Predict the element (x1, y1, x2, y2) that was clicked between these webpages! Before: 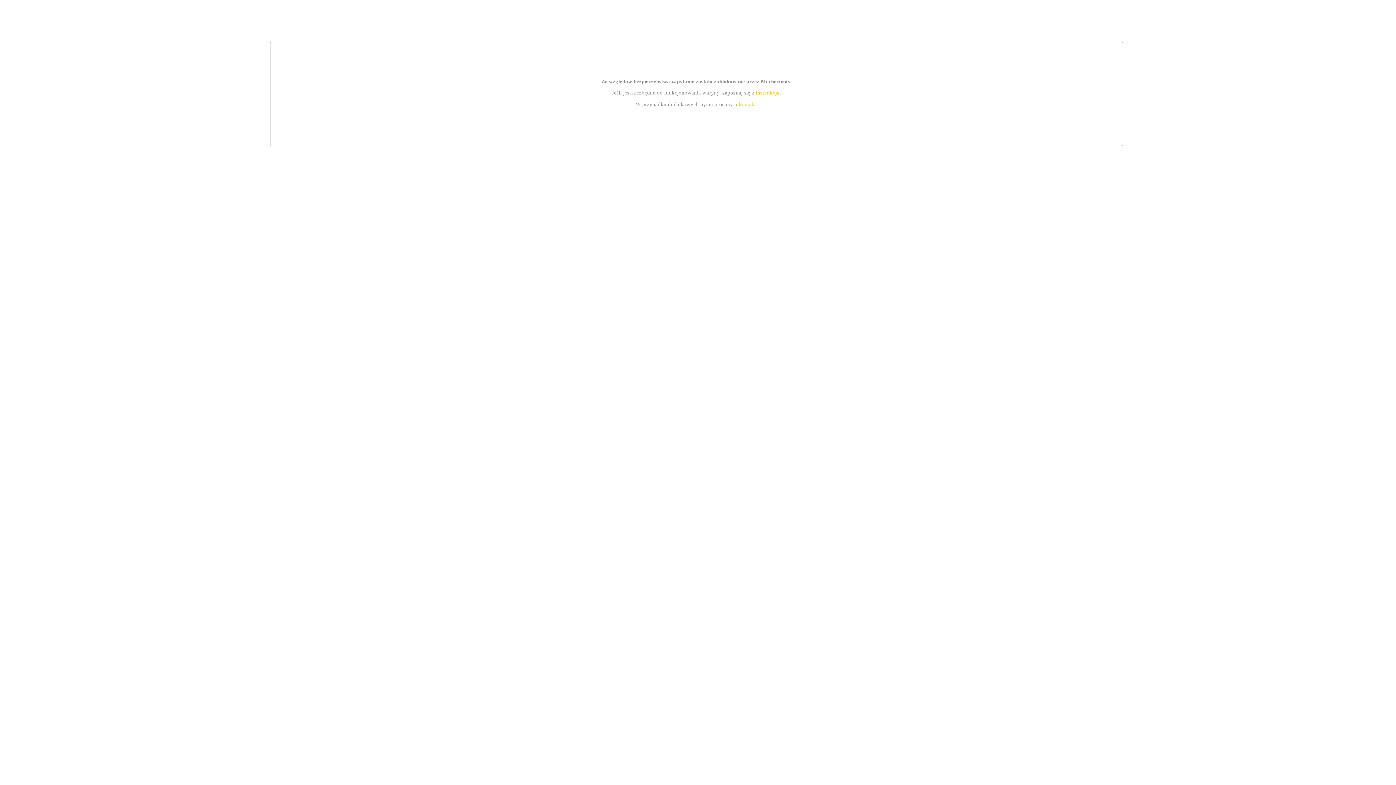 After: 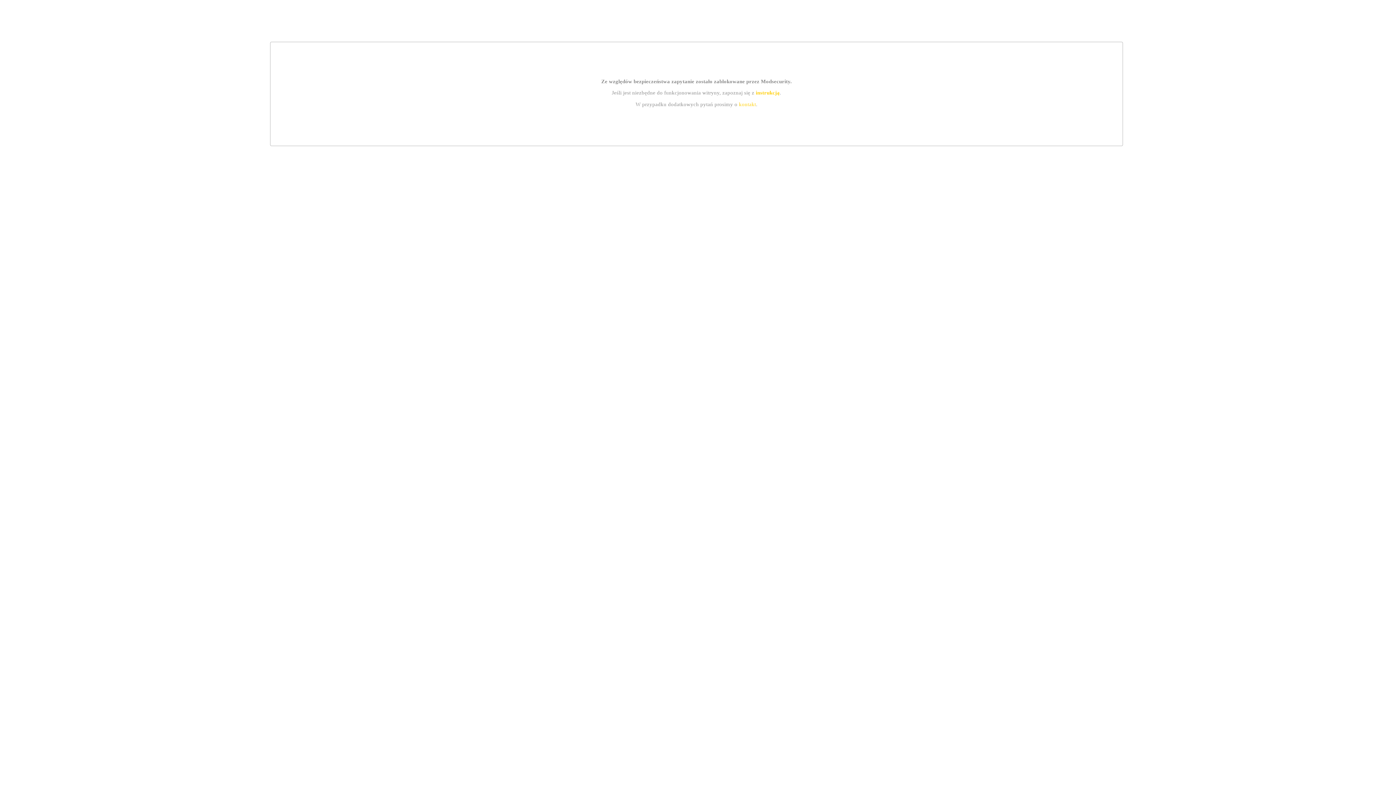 Action: bbox: (755, 89, 779, 95) label: instrukcją